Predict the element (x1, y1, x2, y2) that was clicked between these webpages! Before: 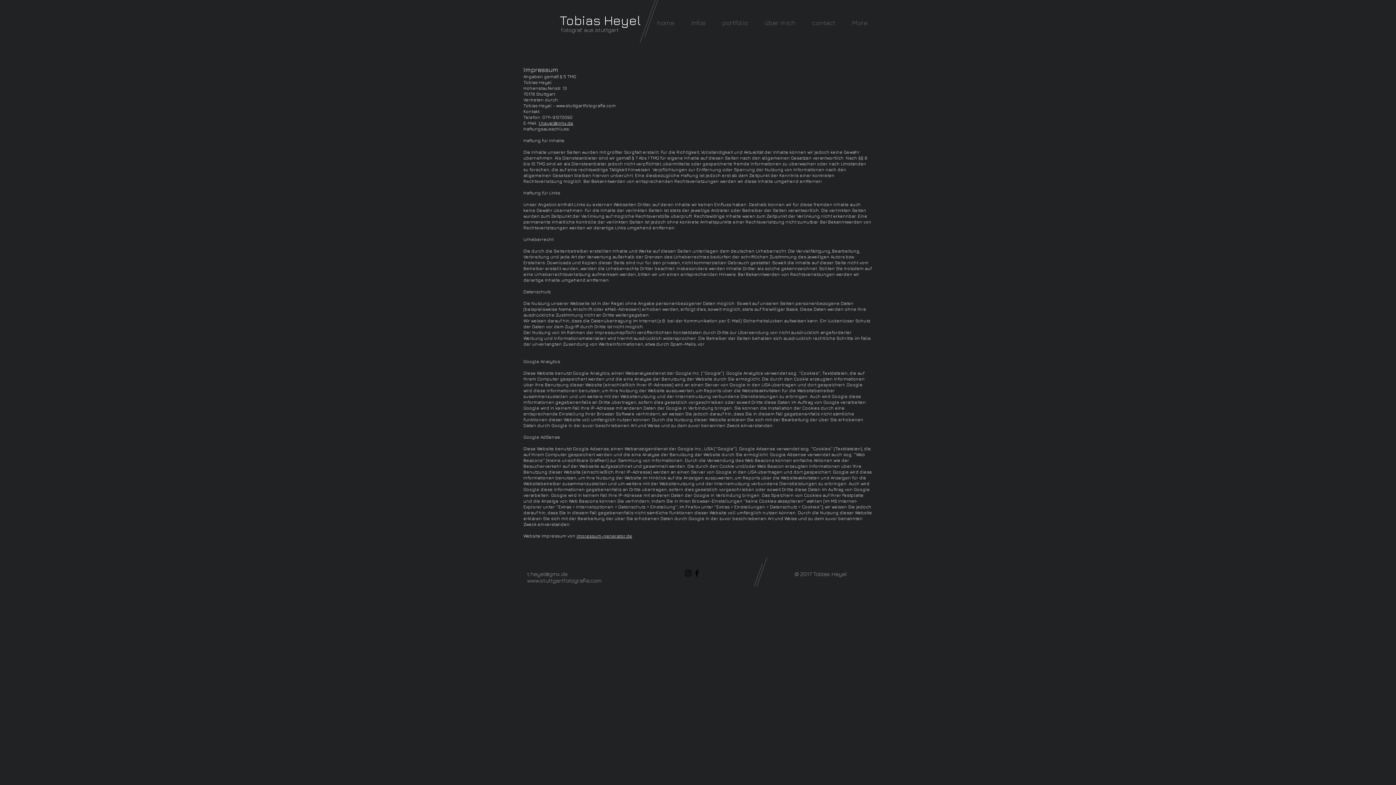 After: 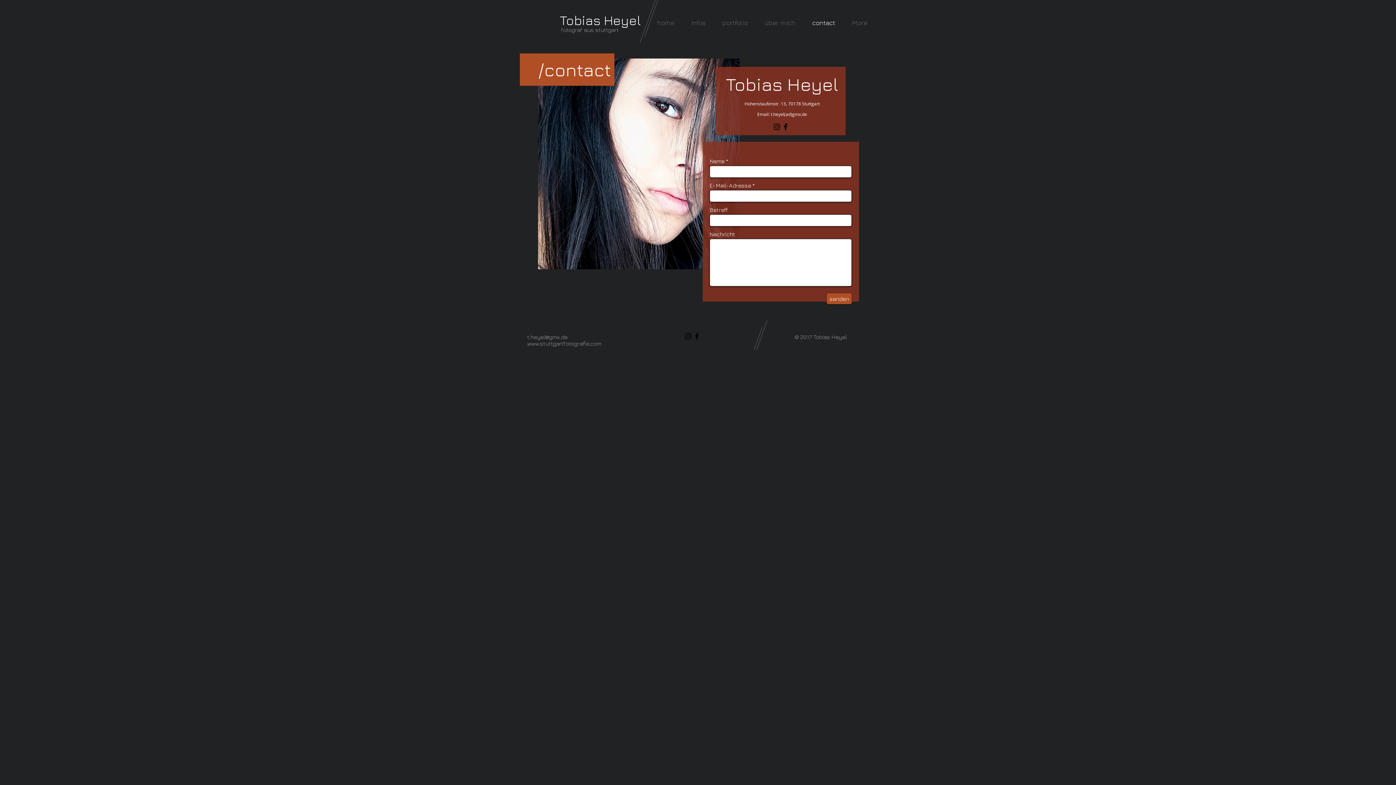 Action: label: contact bbox: (804, 16, 844, 29)